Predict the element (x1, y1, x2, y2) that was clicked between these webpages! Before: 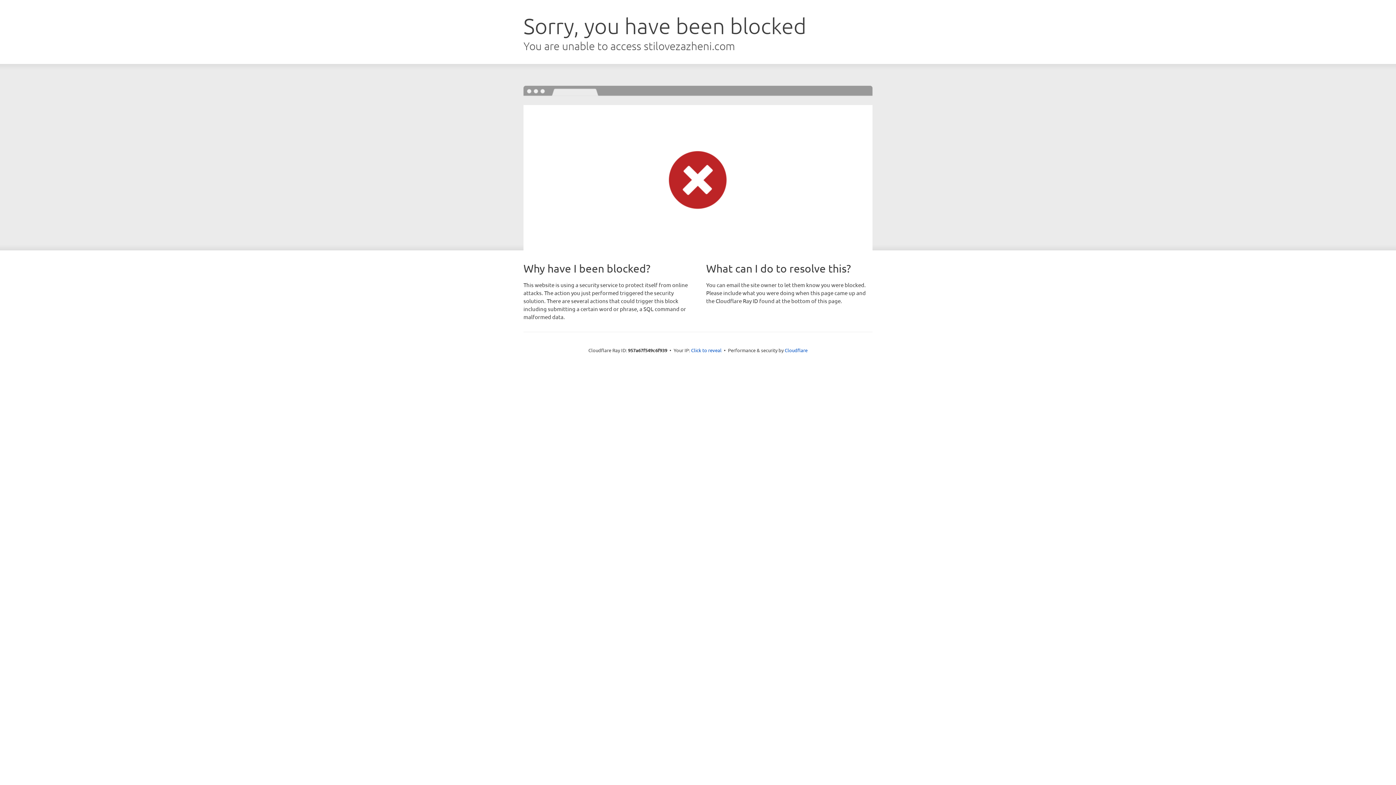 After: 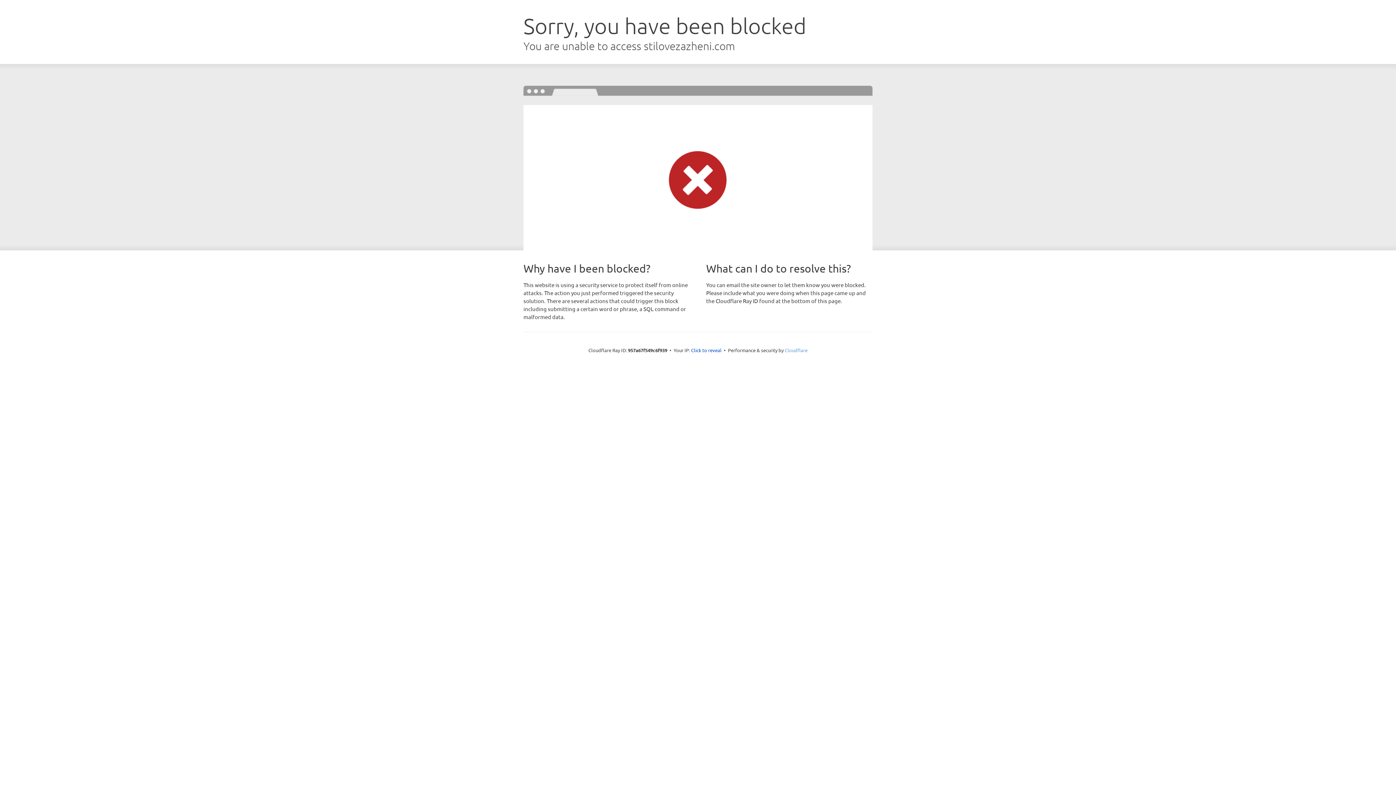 Action: bbox: (784, 347, 807, 353) label: Cloudflare